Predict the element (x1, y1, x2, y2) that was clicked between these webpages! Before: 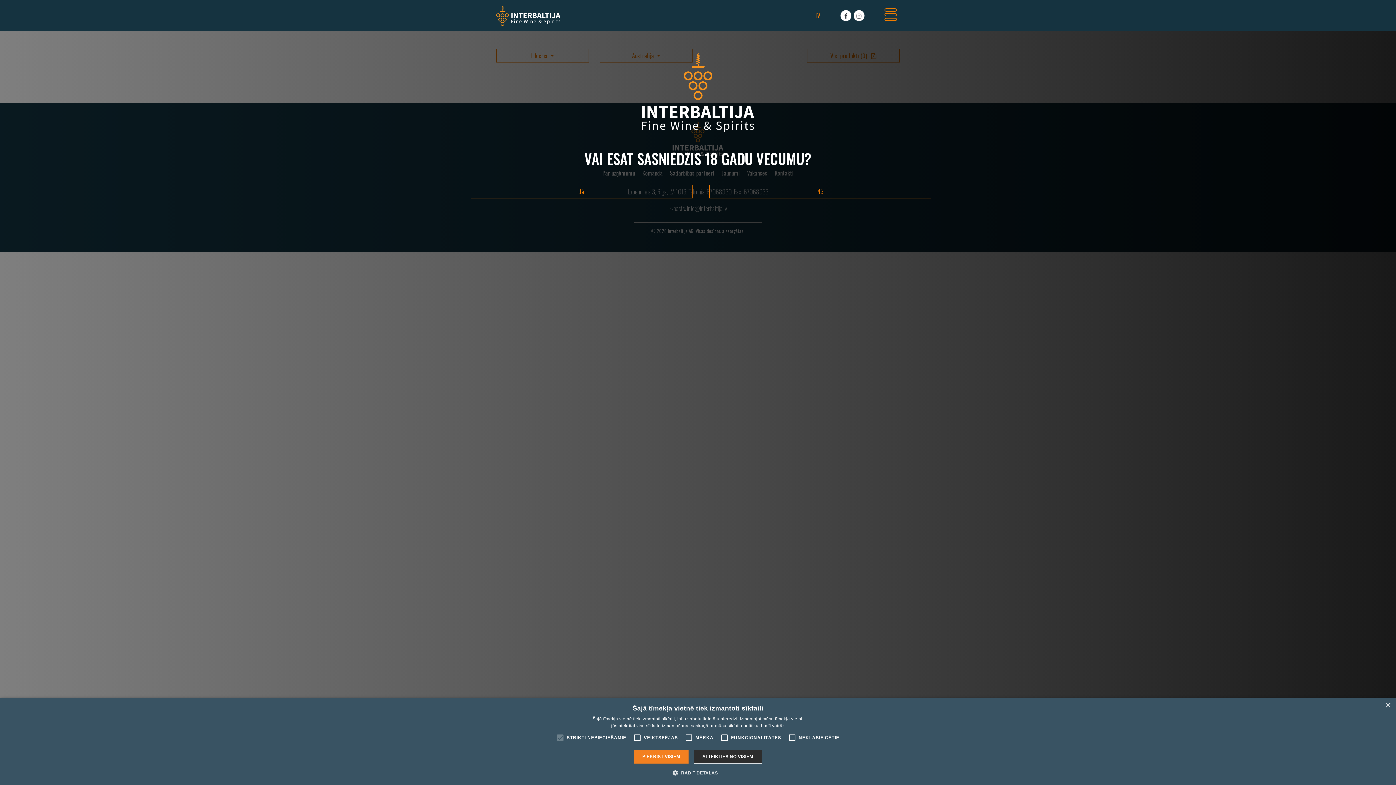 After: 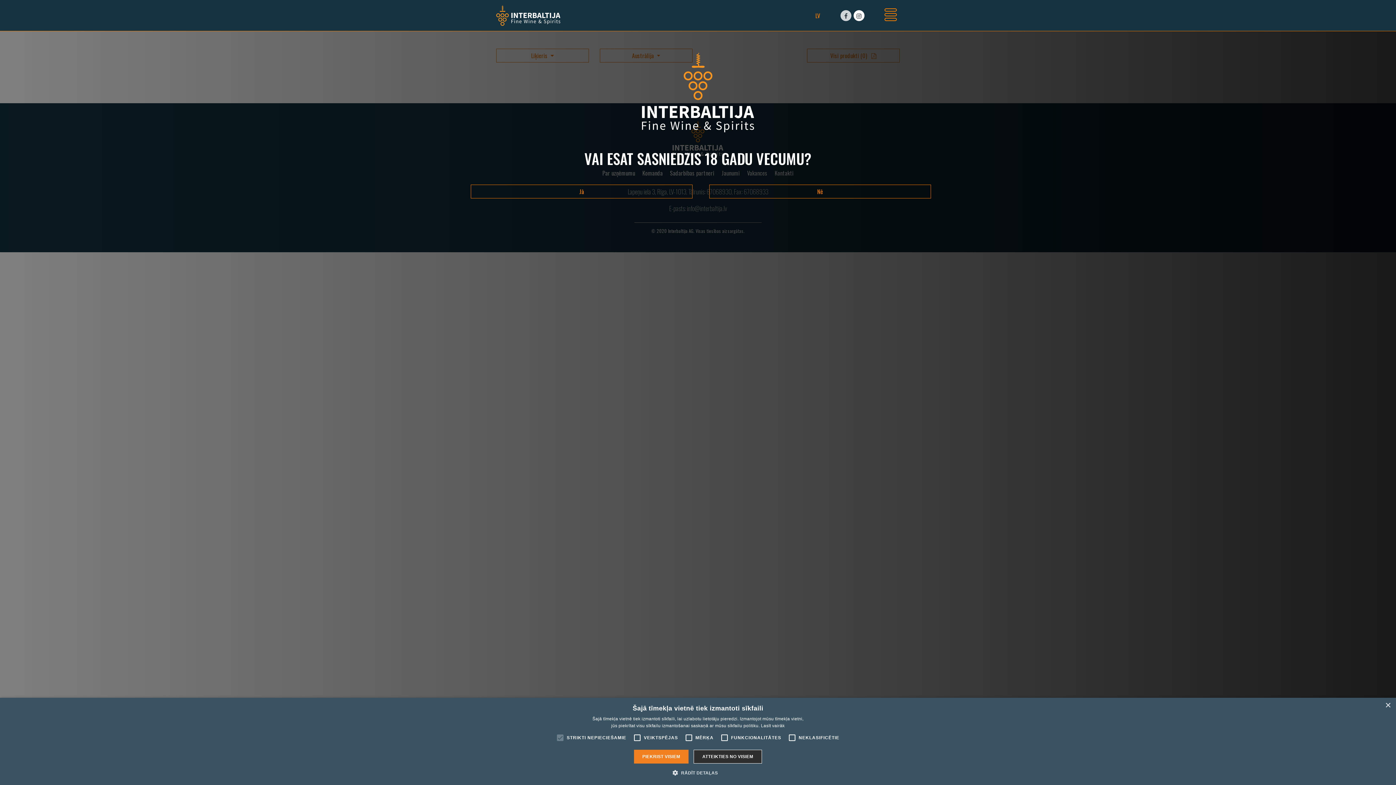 Action: bbox: (844, 11, 847, 19)